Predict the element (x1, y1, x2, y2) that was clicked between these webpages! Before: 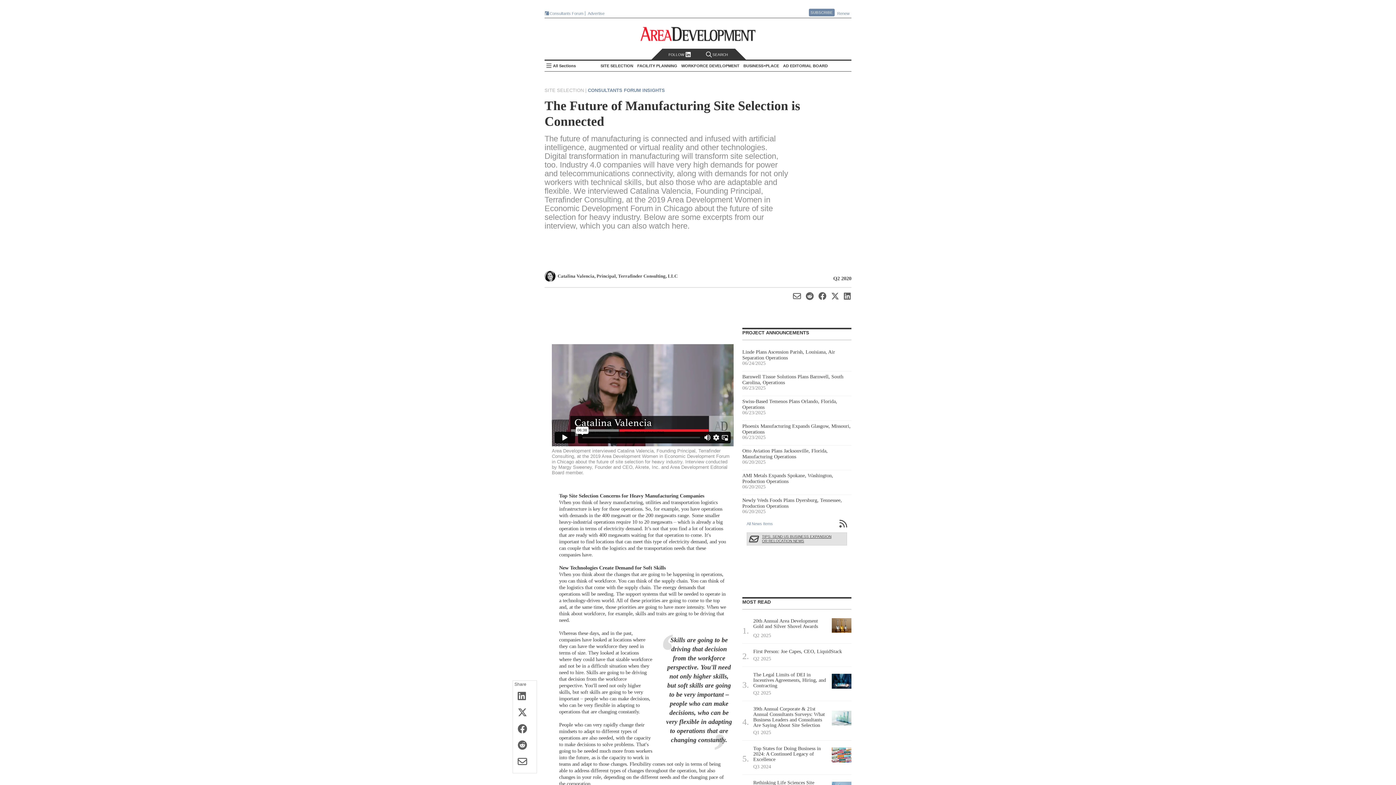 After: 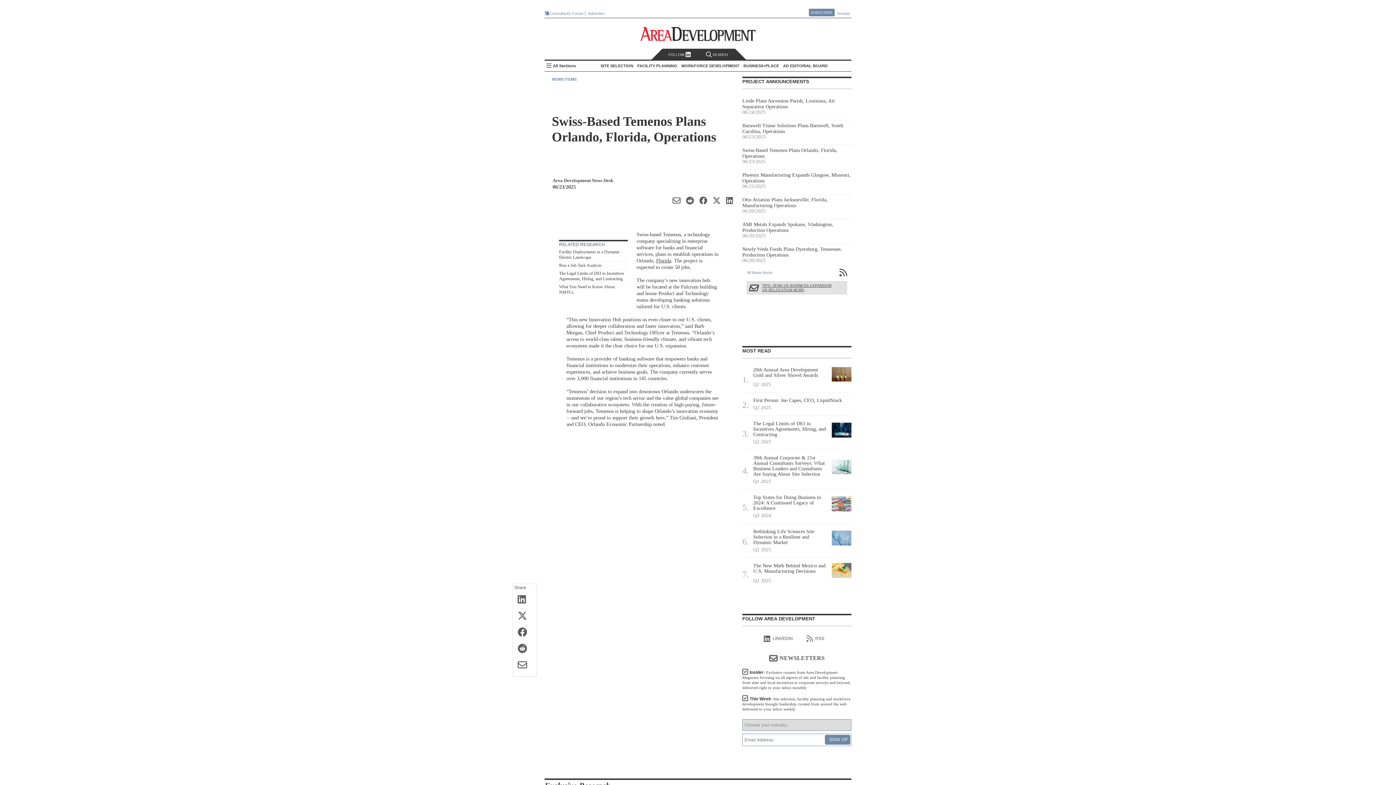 Action: bbox: (742, 398, 851, 417) label: Swiss-Based Temenos Plans Orlando, Florida, Operations
06/23/2025